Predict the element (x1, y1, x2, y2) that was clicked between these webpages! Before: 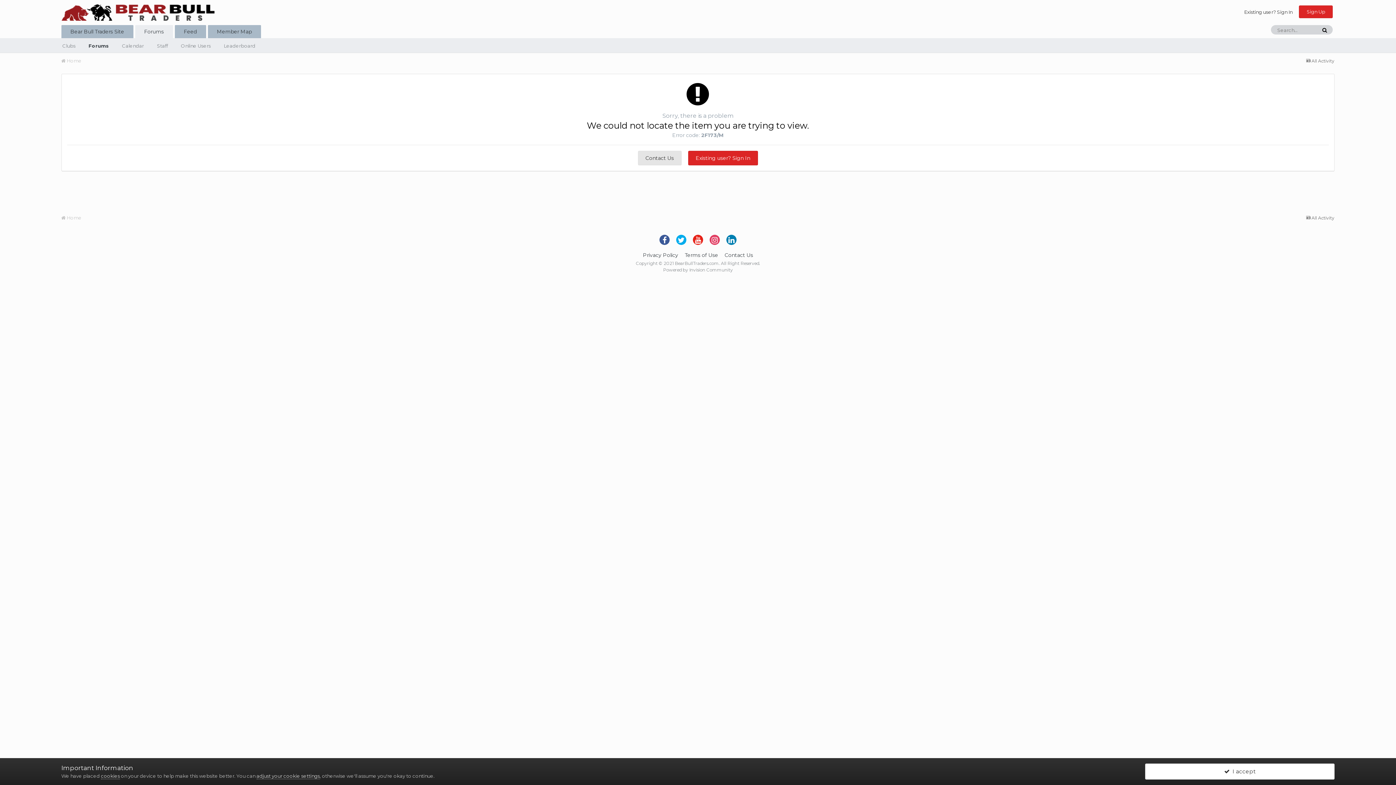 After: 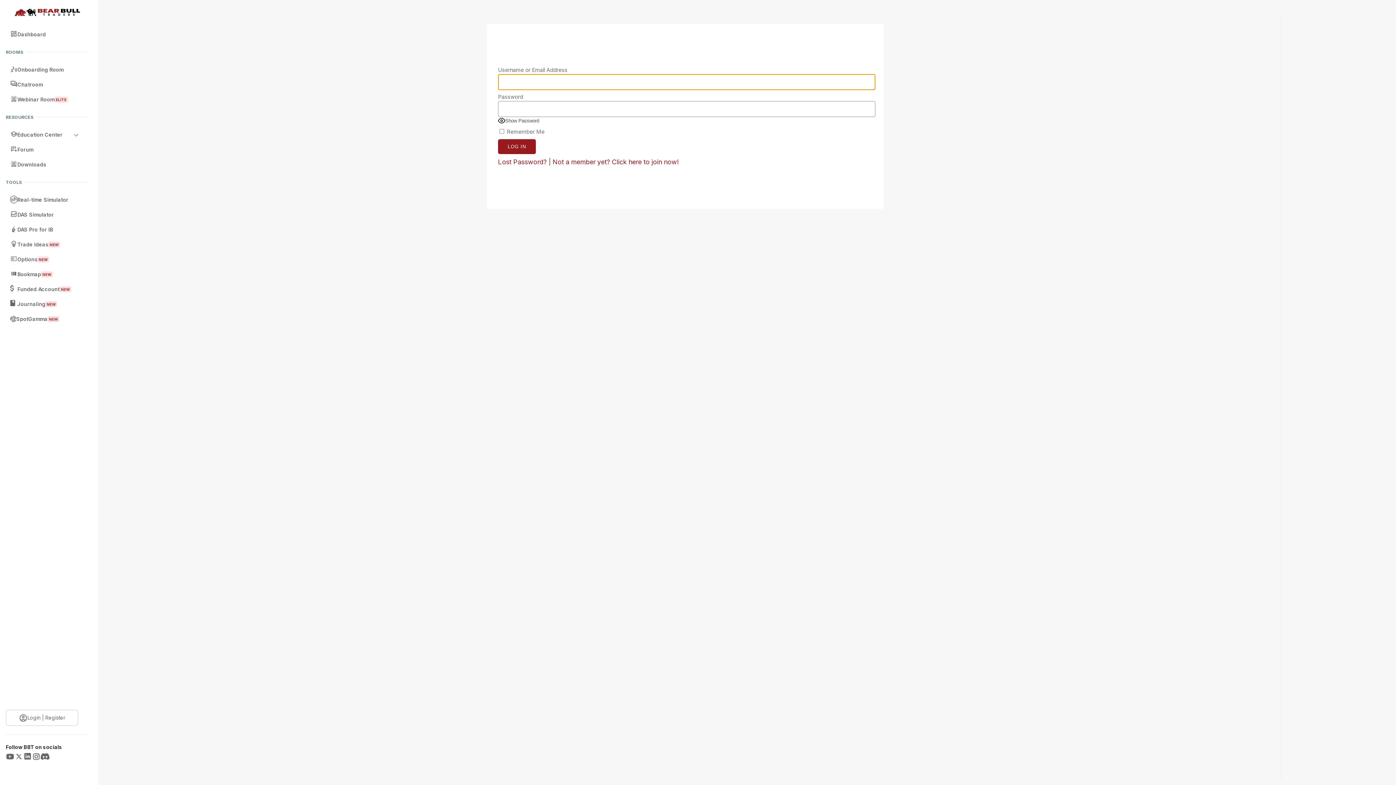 Action: label: Existing user? Sign In bbox: (688, 150, 758, 165)